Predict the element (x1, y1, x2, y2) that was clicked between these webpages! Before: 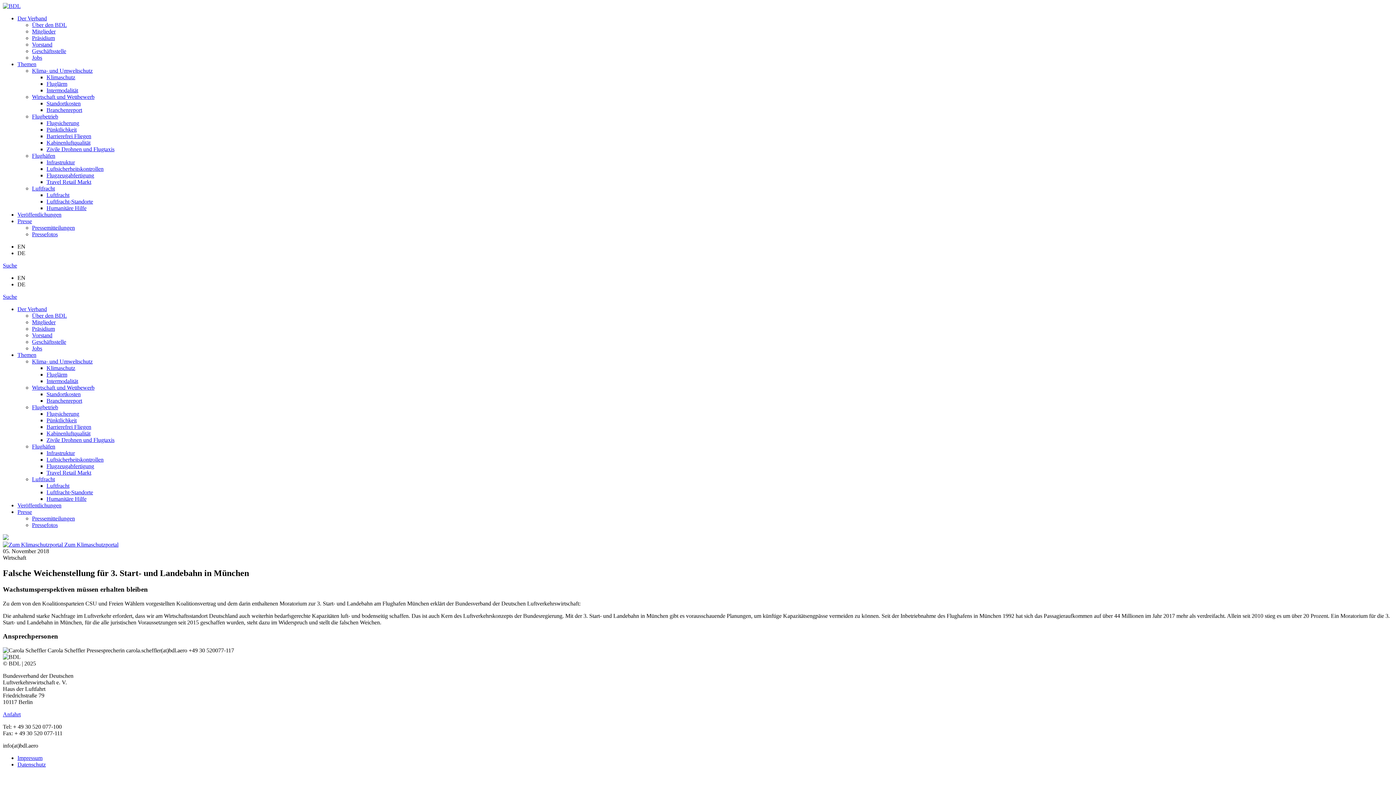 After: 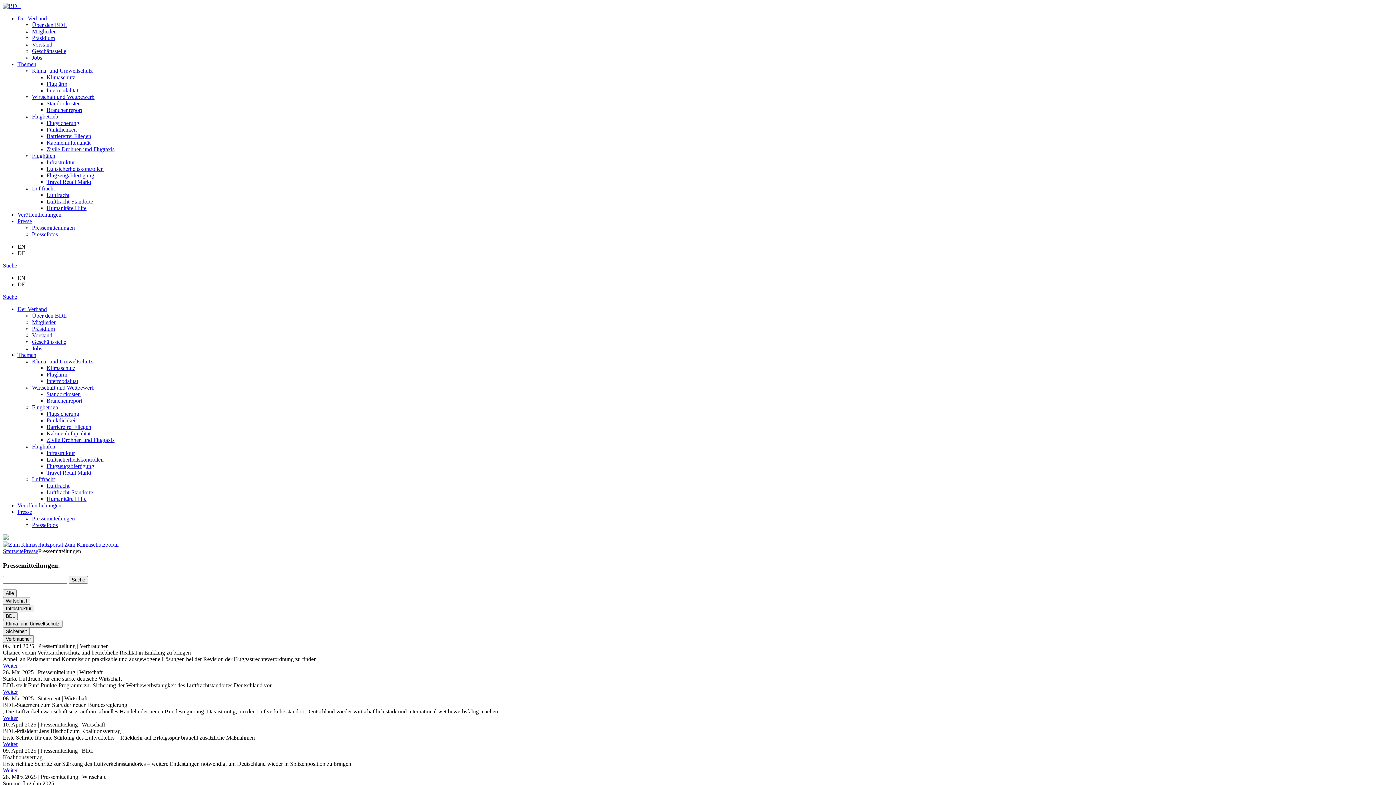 Action: bbox: (32, 515, 74, 521) label: Pressemitteilungen